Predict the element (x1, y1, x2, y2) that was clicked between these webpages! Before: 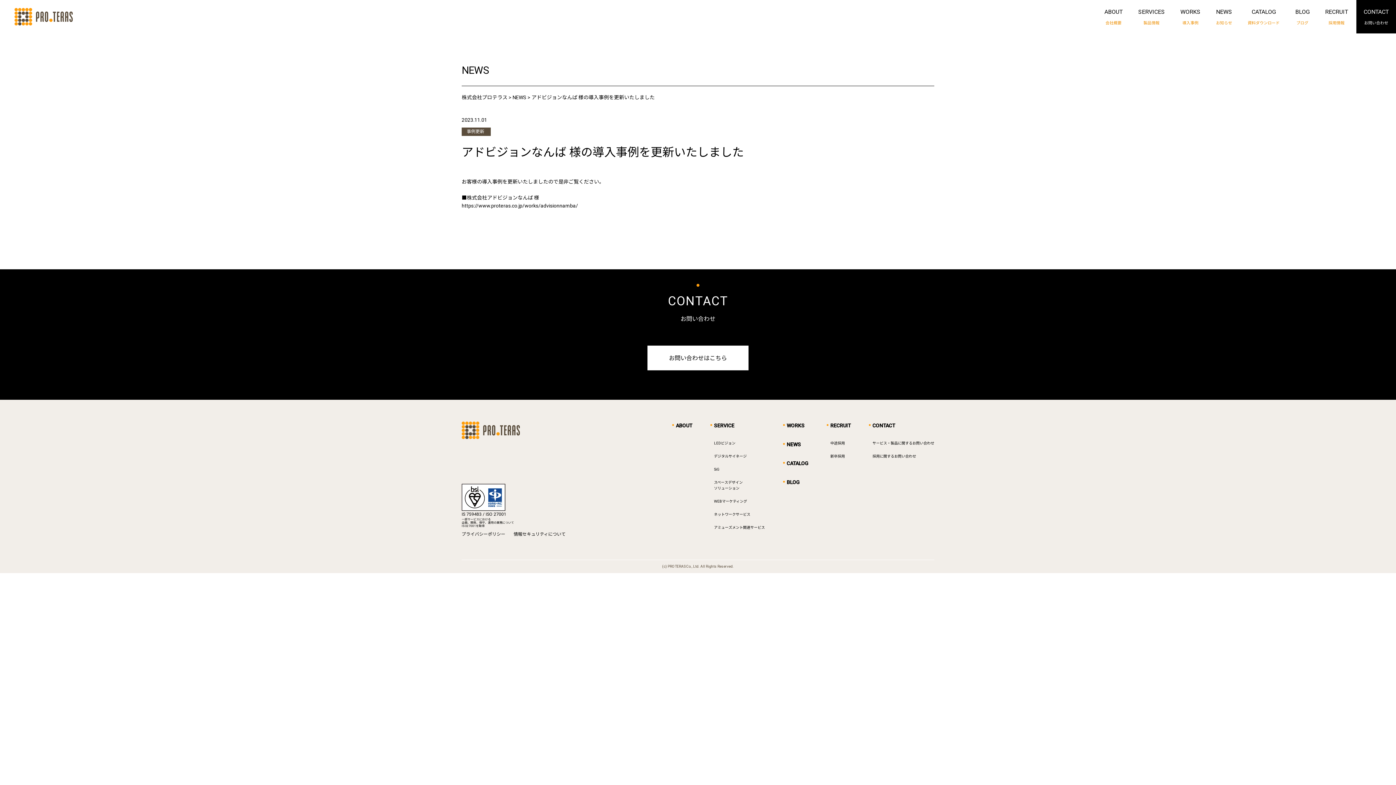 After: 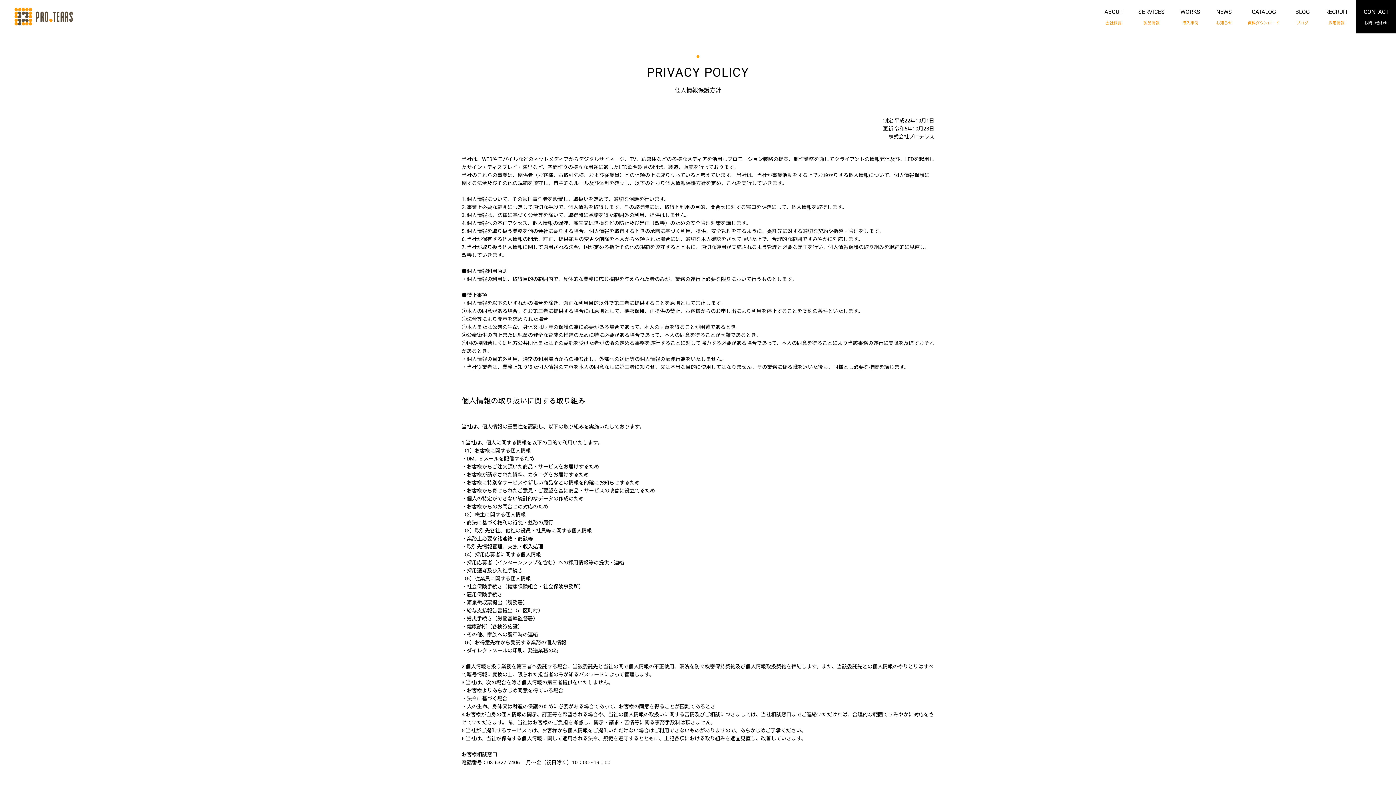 Action: label: プライバシーポリシー bbox: (461, 532, 505, 537)